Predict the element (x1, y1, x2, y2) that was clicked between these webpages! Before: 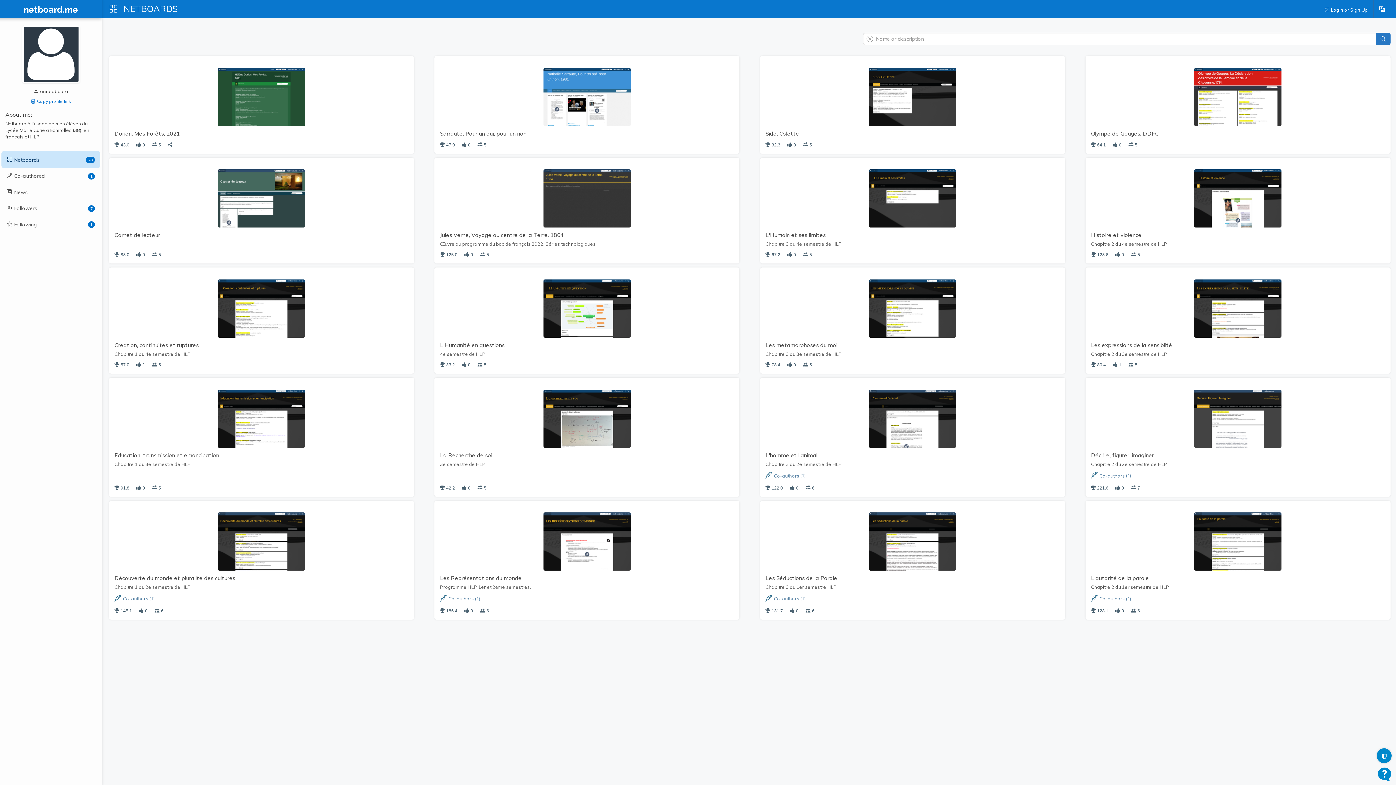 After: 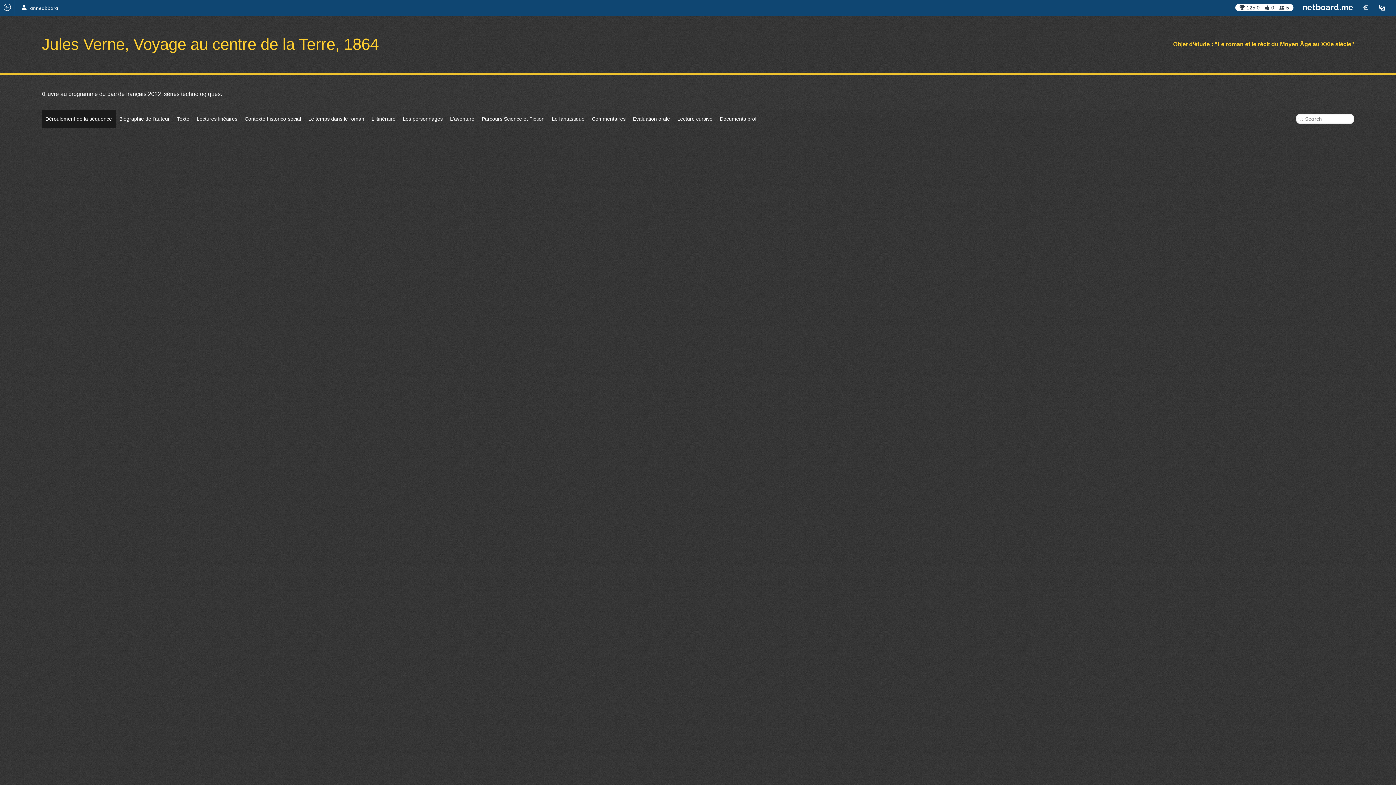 Action: bbox: (543, 194, 630, 201)